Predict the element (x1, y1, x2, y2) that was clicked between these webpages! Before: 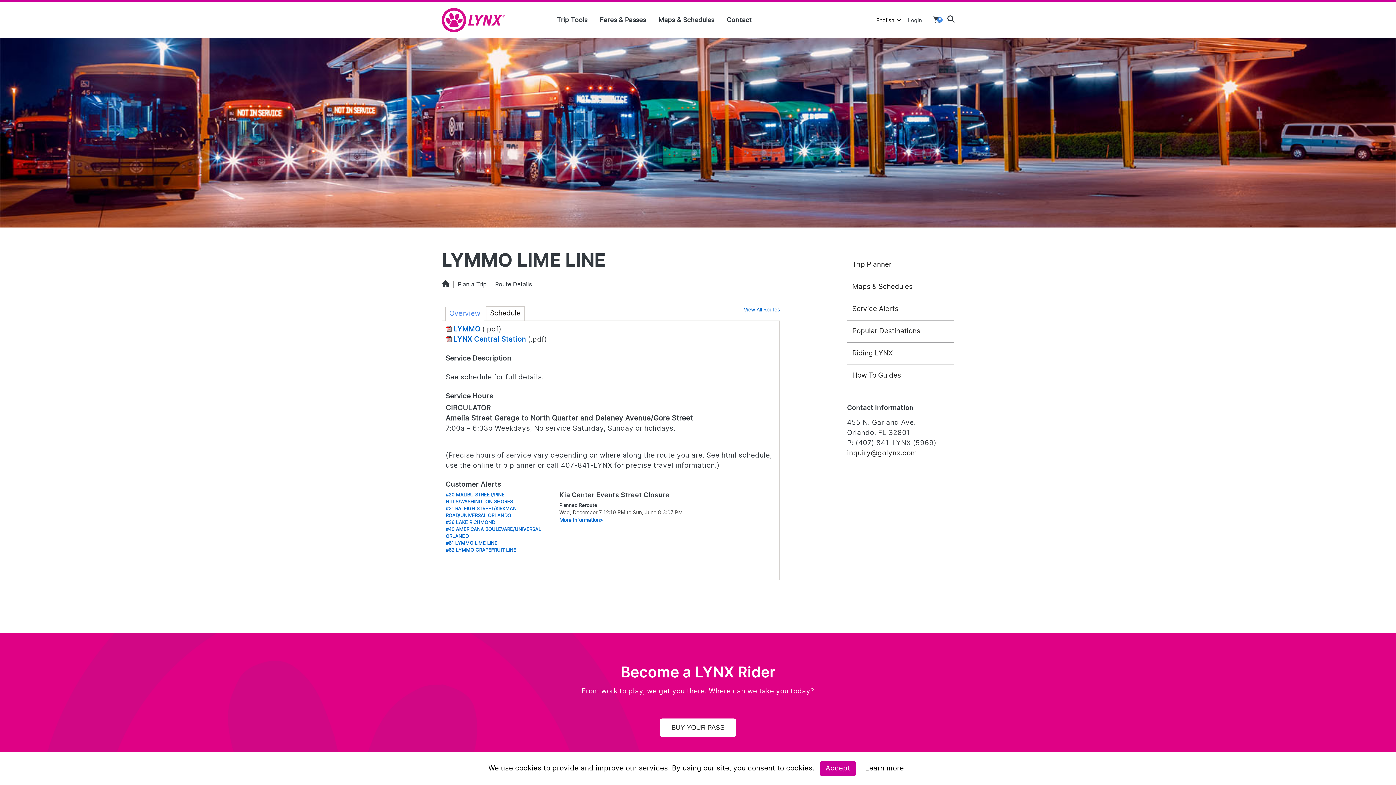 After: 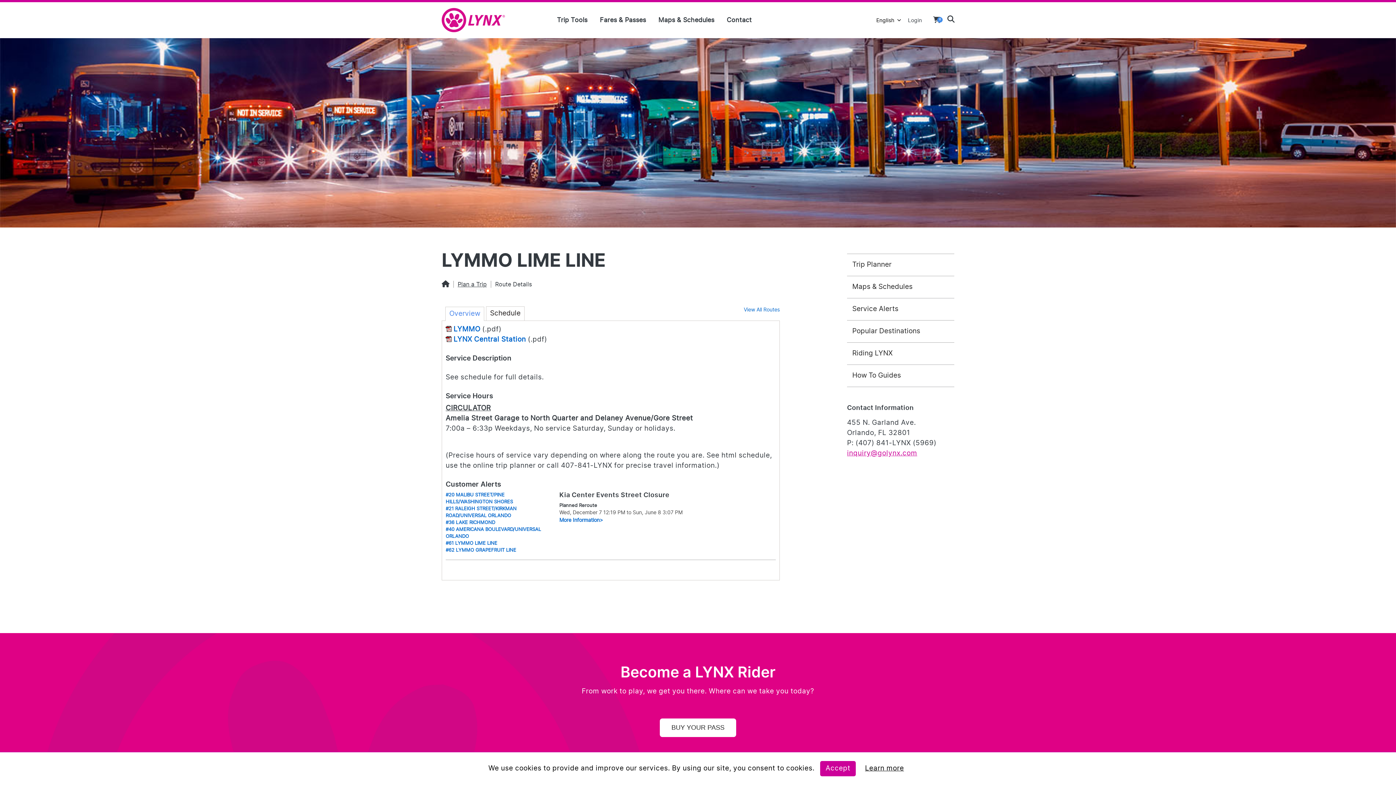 Action: label: Email LYNX at inquiry@golynx.com bbox: (847, 450, 917, 457)